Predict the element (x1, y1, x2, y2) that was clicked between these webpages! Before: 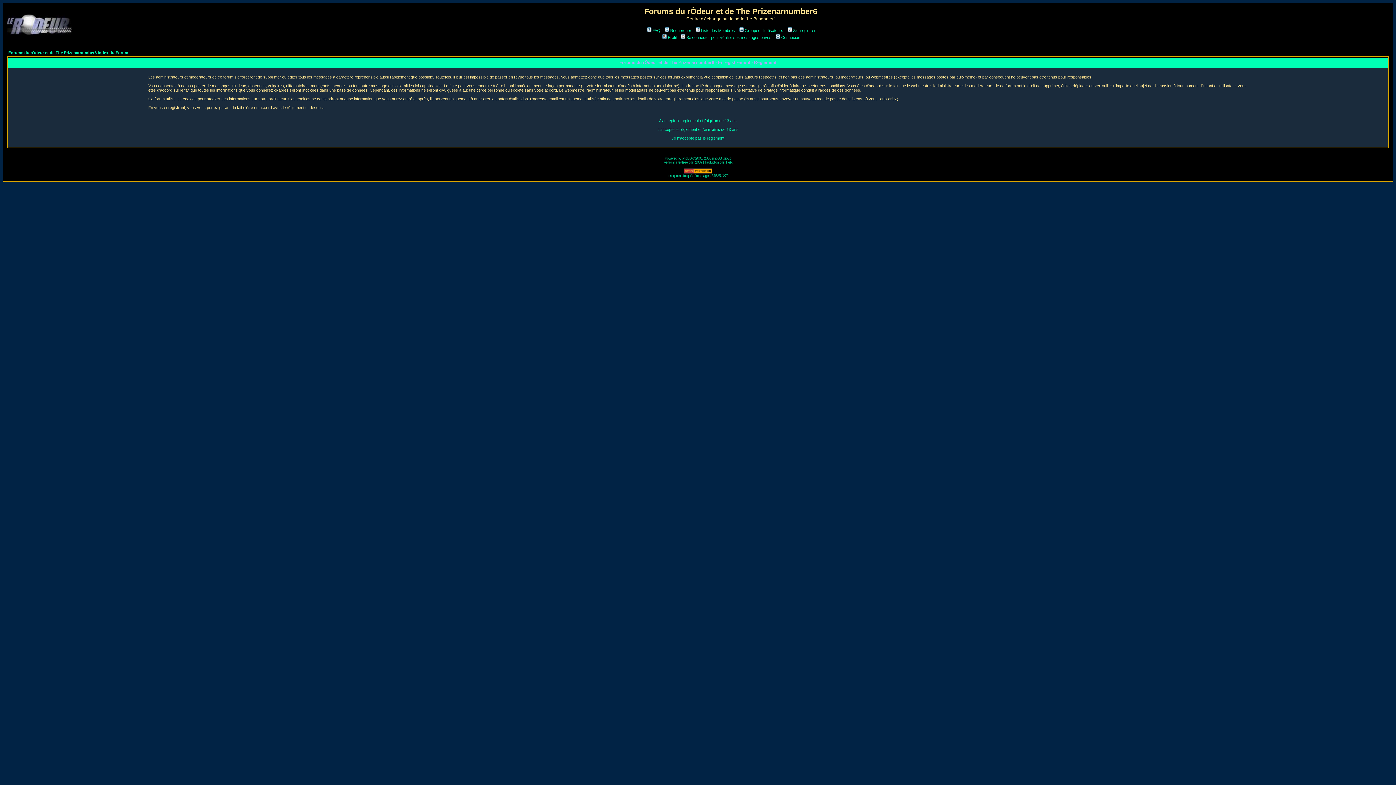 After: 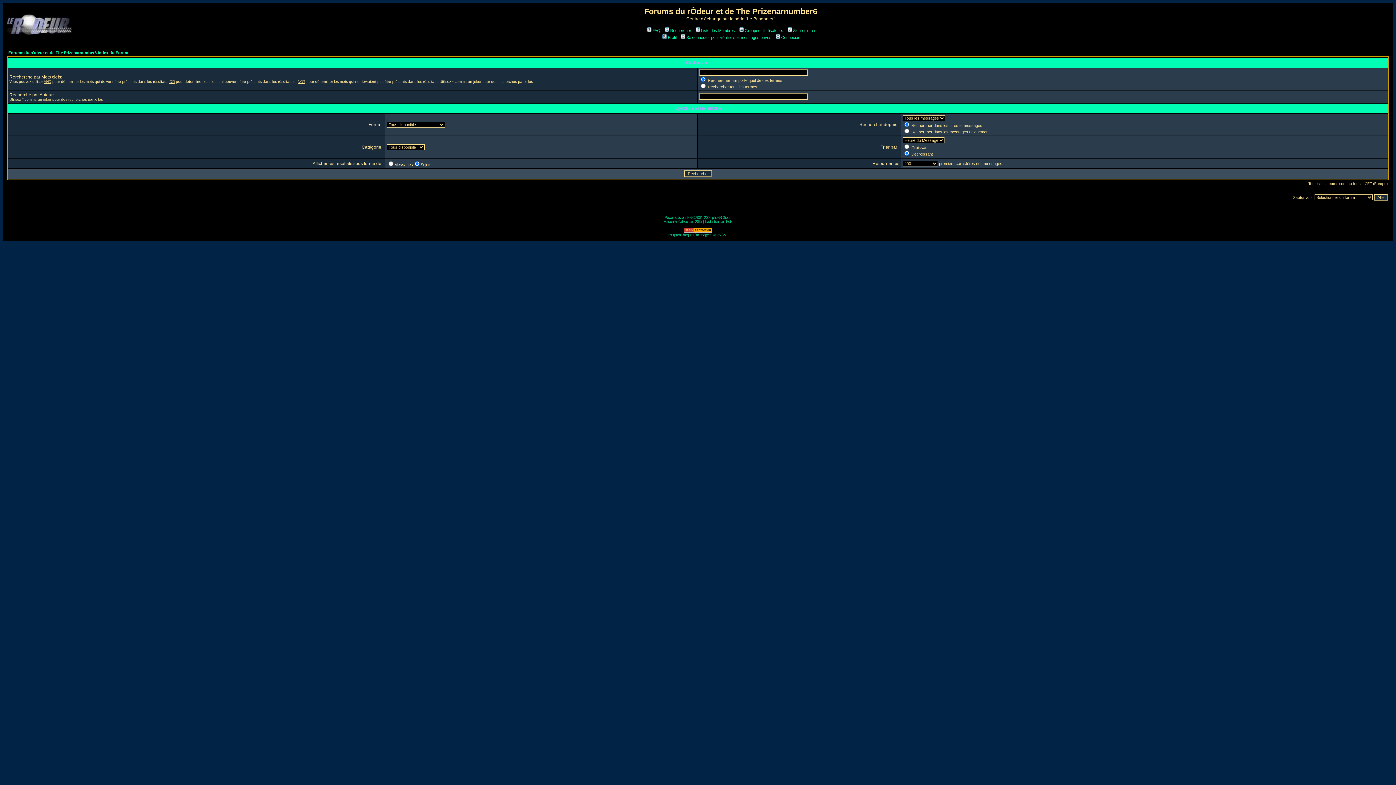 Action: bbox: (663, 28, 691, 32) label: Rechercher